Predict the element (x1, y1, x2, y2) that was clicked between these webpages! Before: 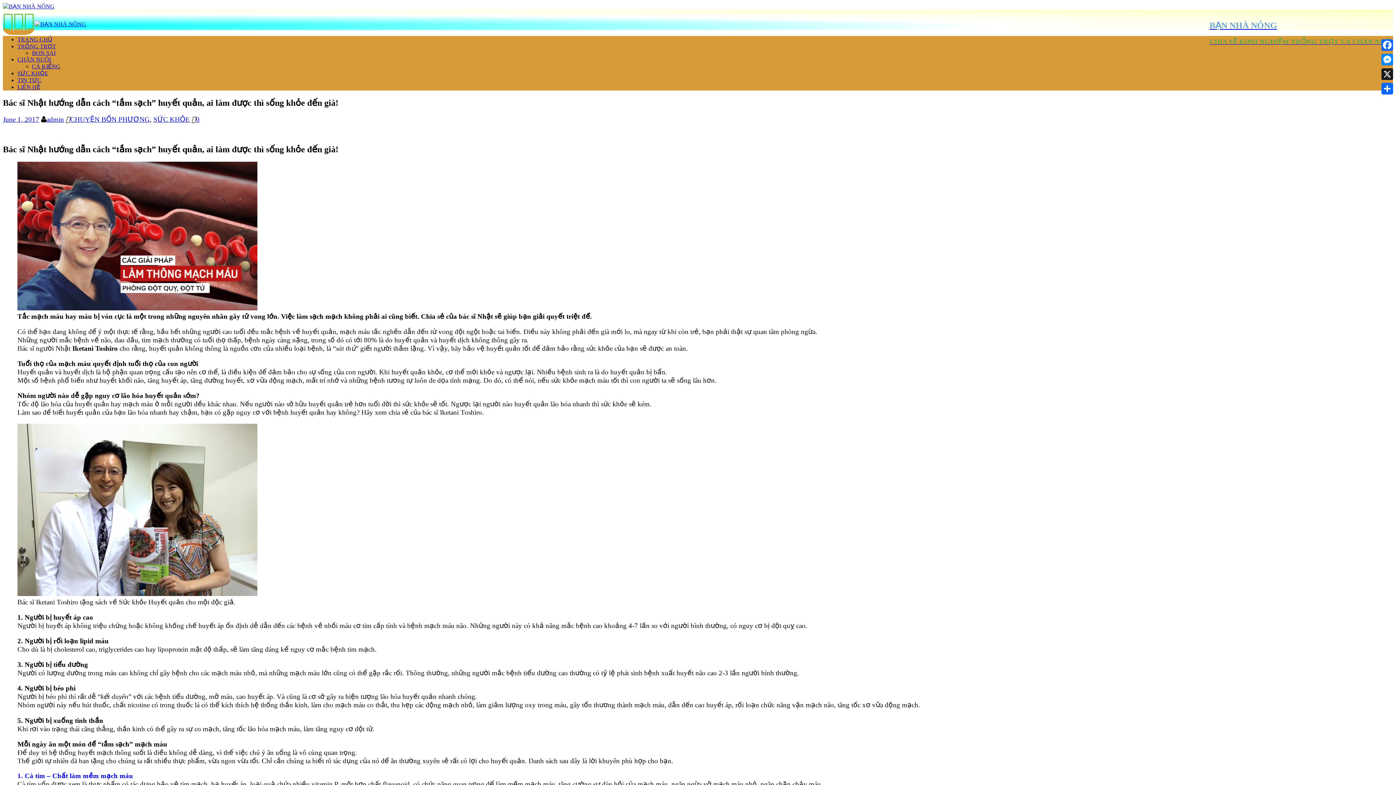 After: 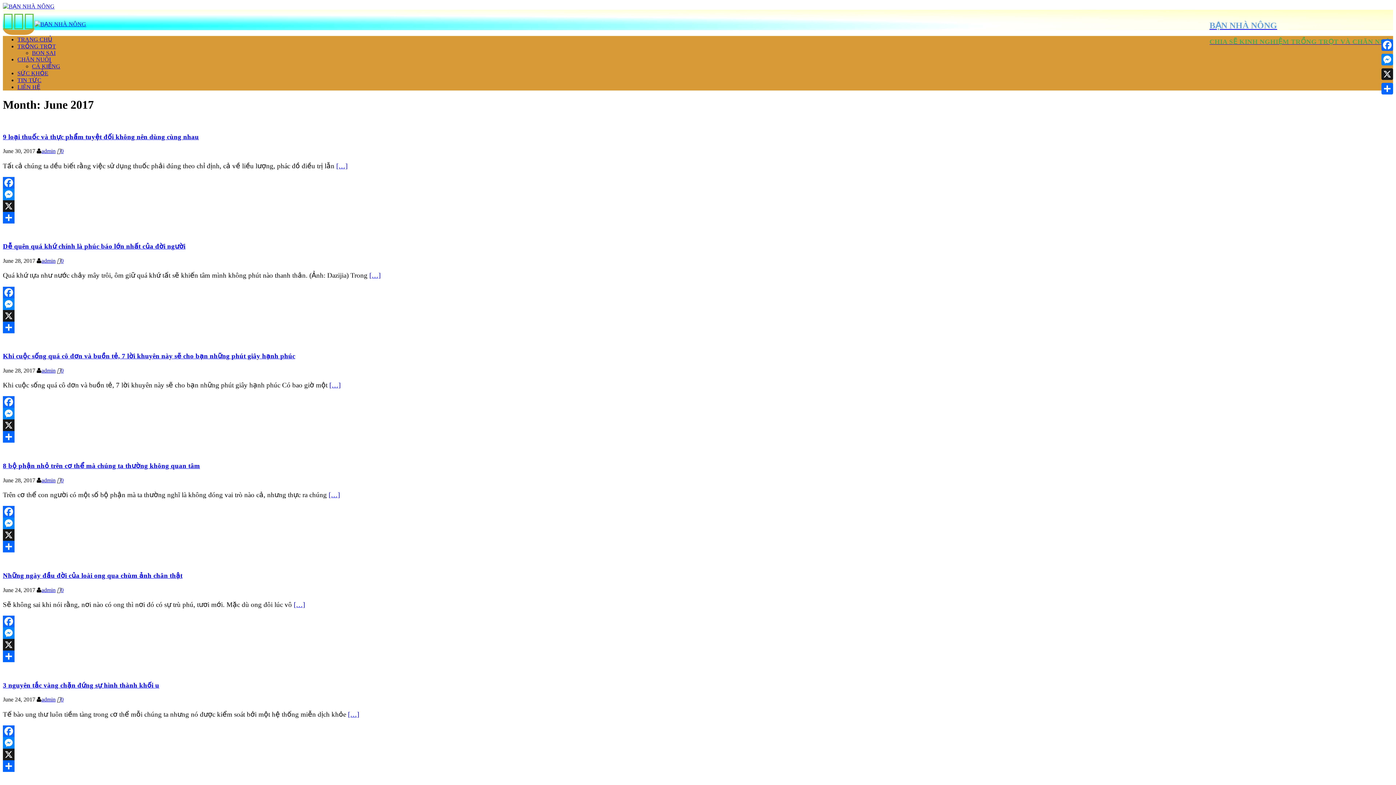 Action: bbox: (2, 115, 39, 123) label: June 1, 2017